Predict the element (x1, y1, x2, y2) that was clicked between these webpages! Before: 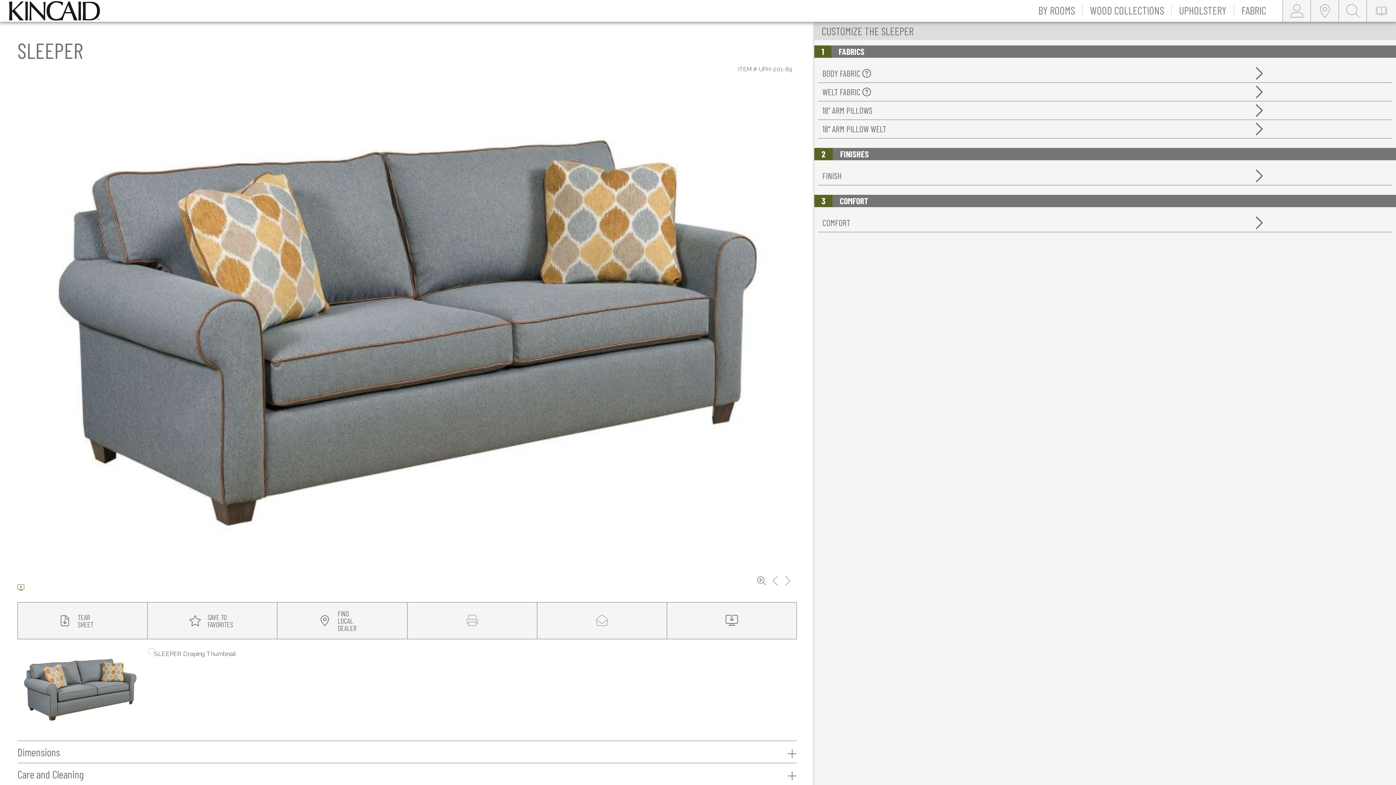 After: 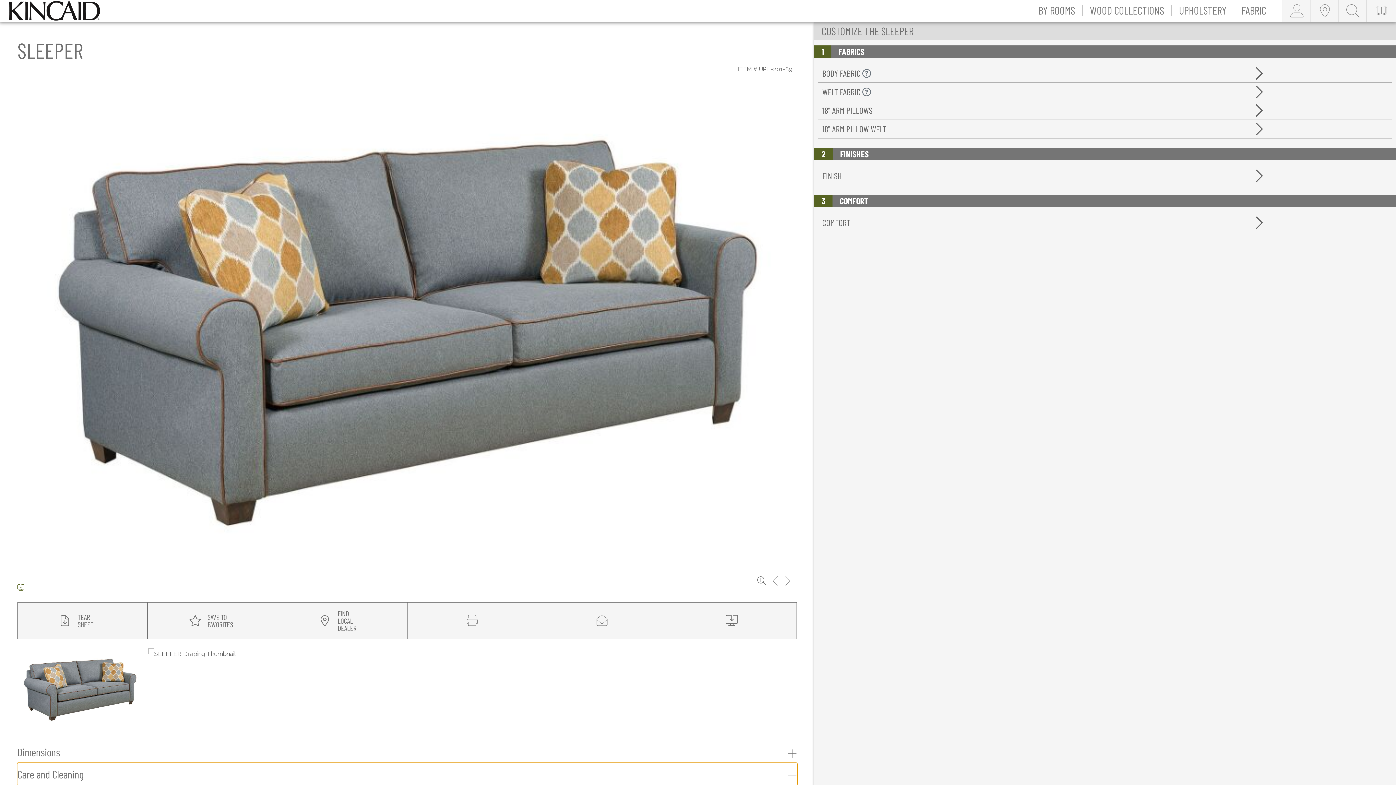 Action: bbox: (17, 763, 797, 785) label: Care and Cleaning